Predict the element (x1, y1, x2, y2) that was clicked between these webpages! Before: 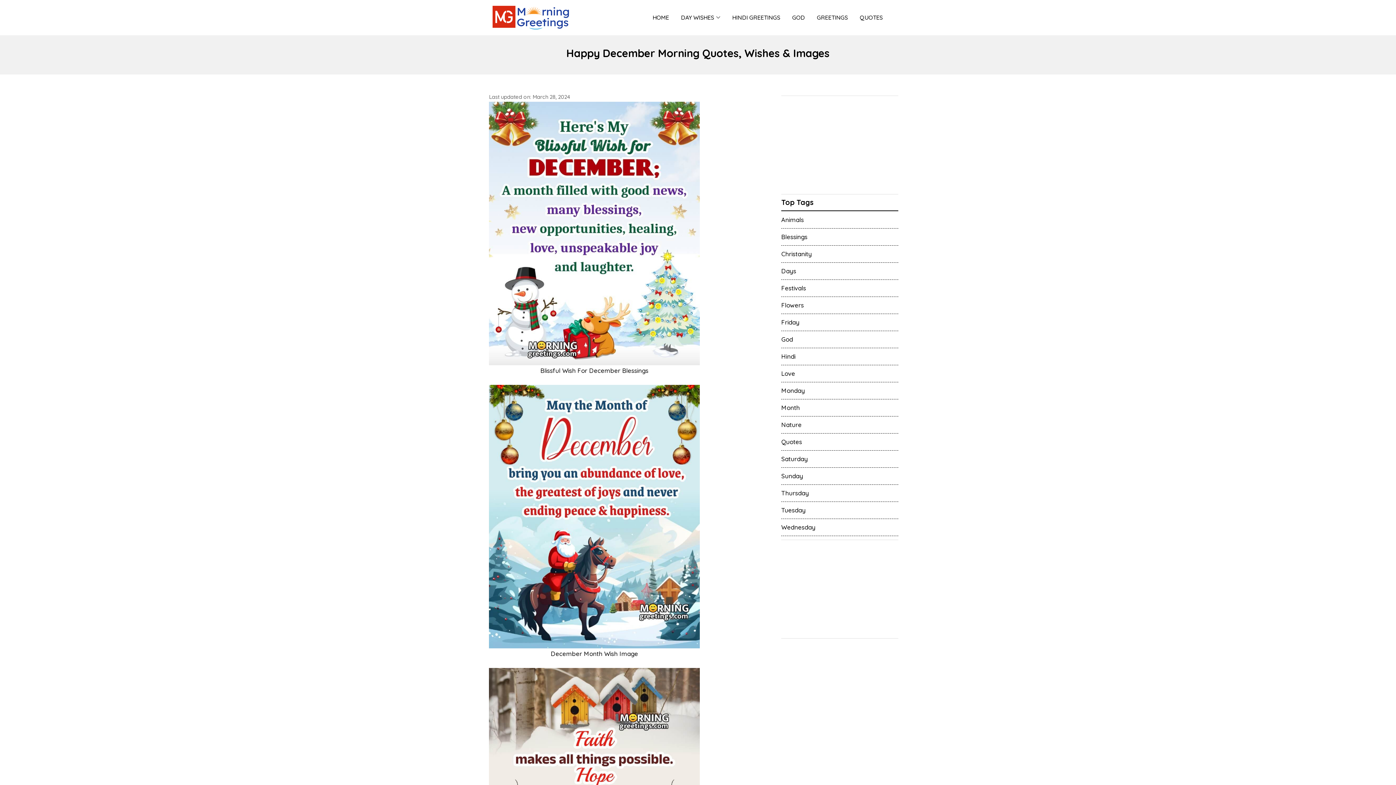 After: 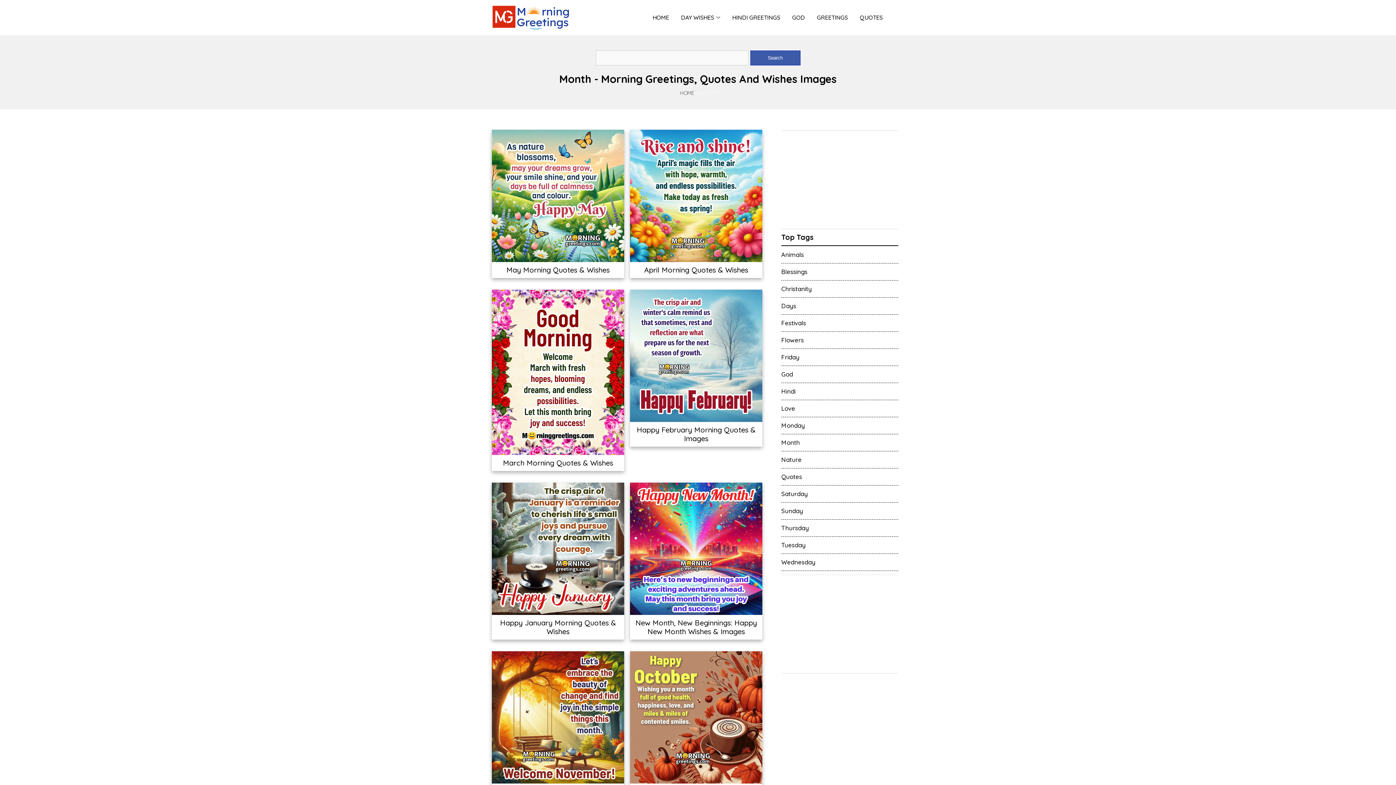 Action: label: Month bbox: (781, 402, 898, 413)